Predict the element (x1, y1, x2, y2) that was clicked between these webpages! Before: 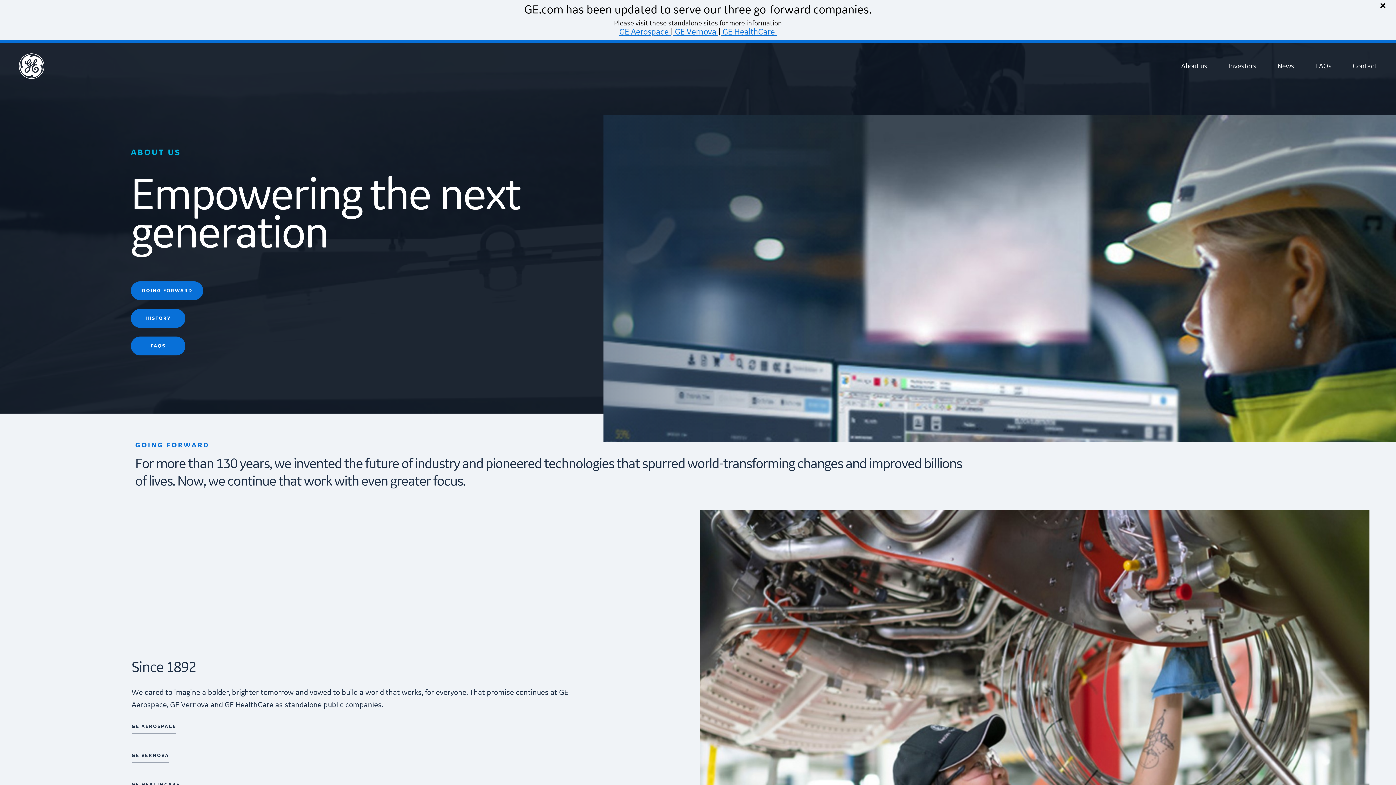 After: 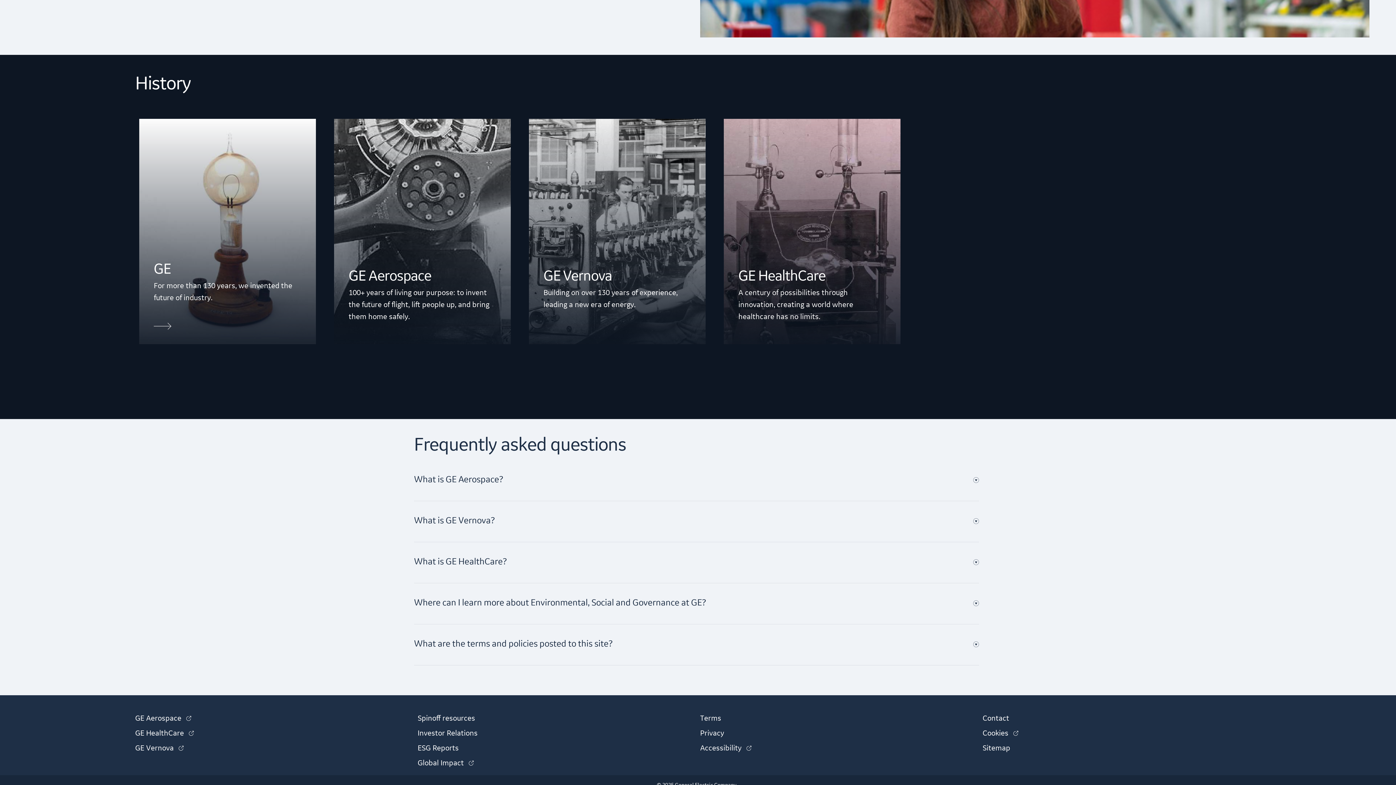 Action: label: HISTORY bbox: (130, 309, 185, 328)